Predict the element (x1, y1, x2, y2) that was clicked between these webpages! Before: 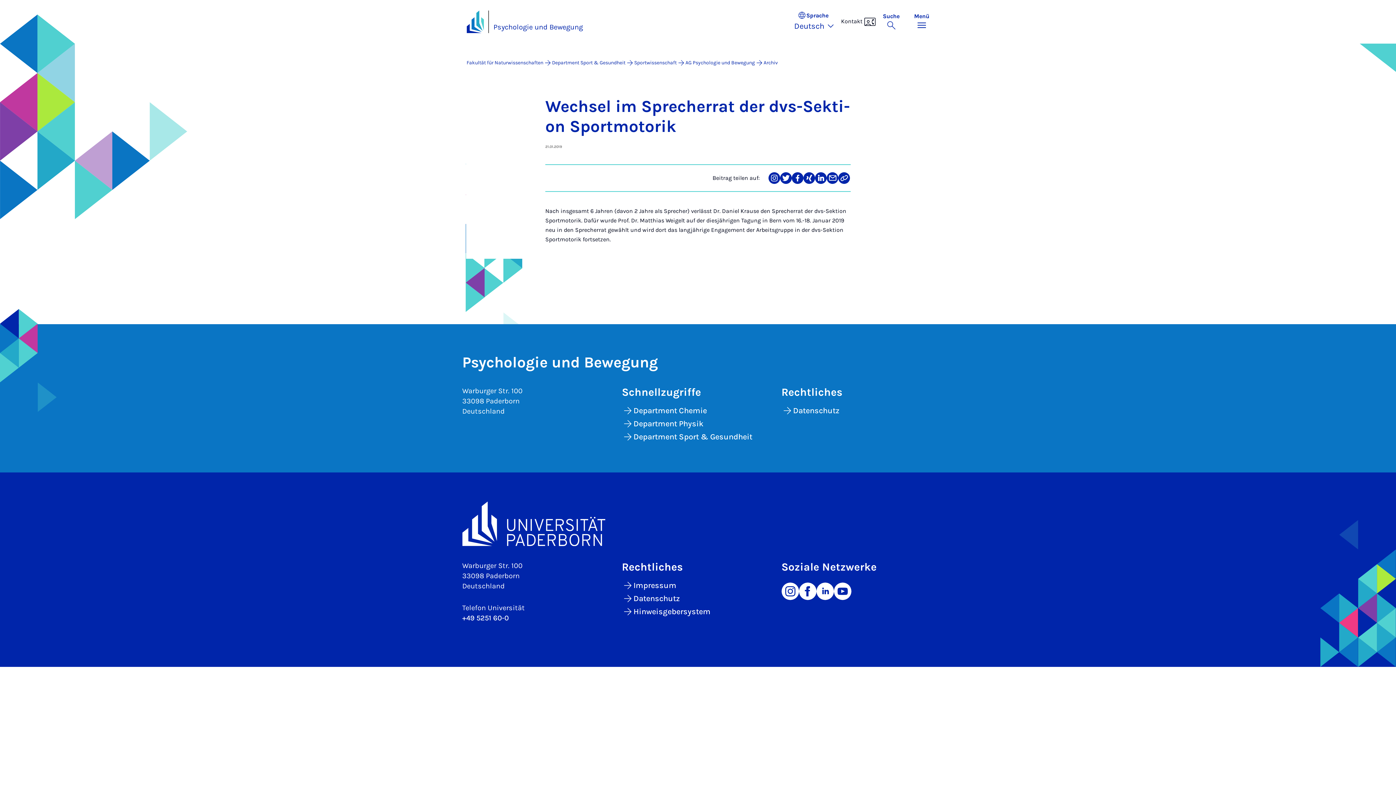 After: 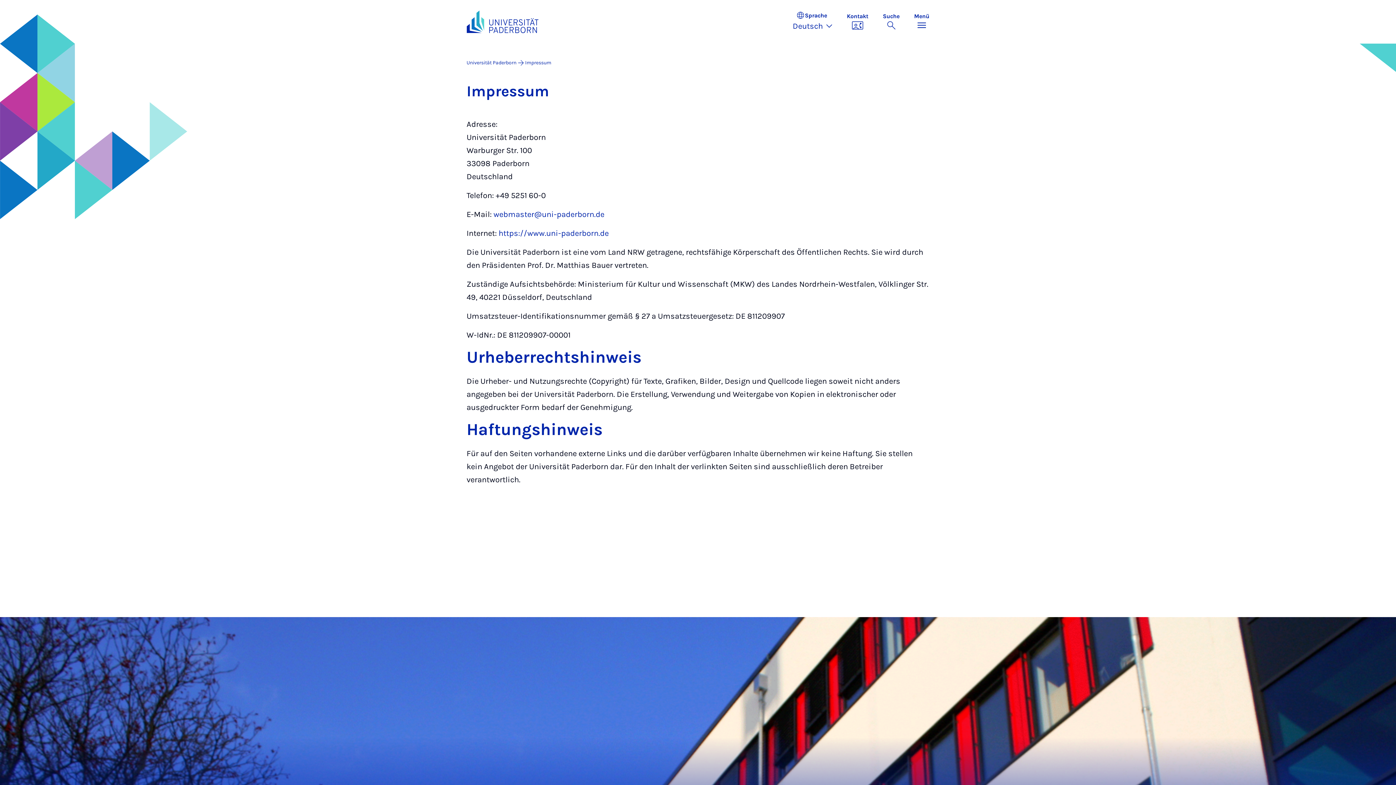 Action: label: Impressum bbox: (622, 579, 934, 592)